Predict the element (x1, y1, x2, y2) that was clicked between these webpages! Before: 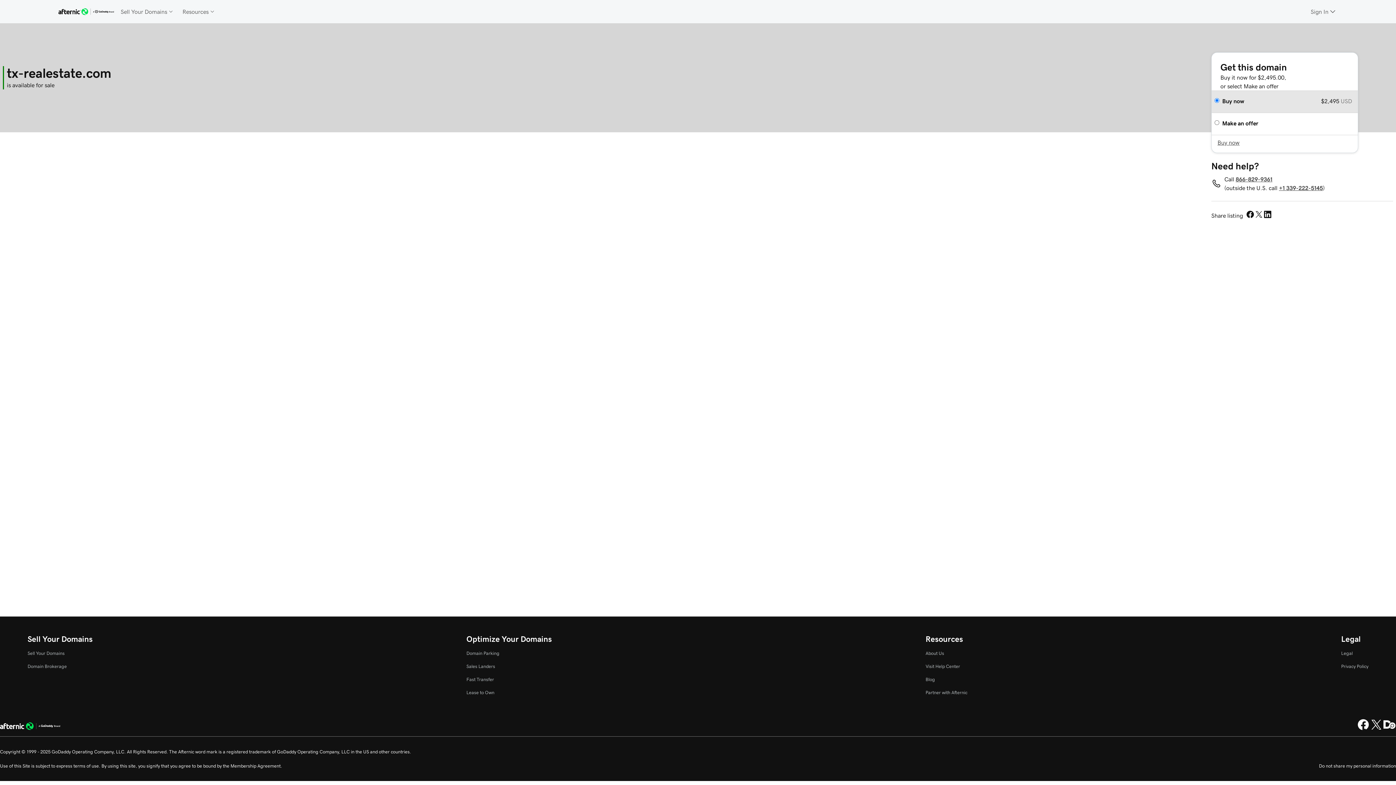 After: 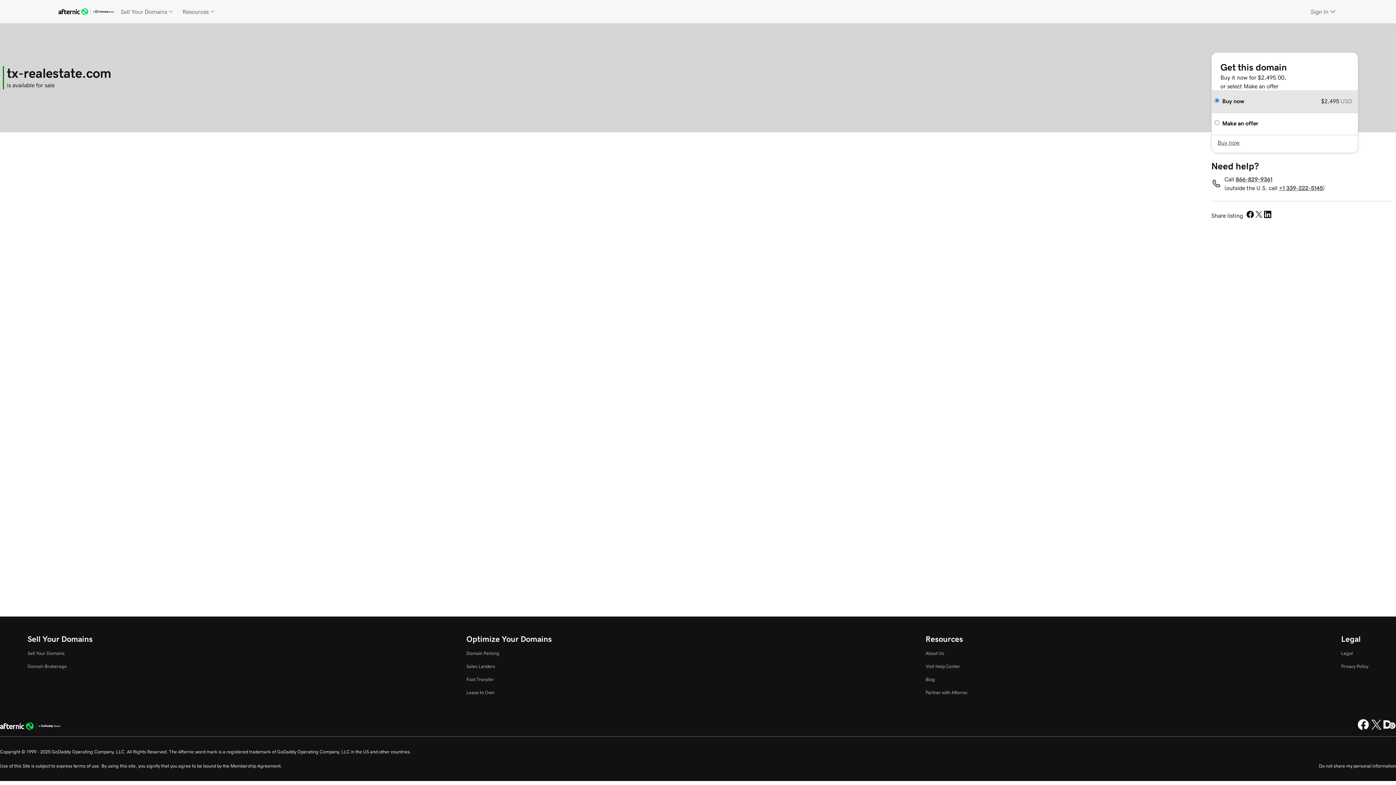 Action: label: Share on Facebook bbox: (1246, 210, 1254, 221)